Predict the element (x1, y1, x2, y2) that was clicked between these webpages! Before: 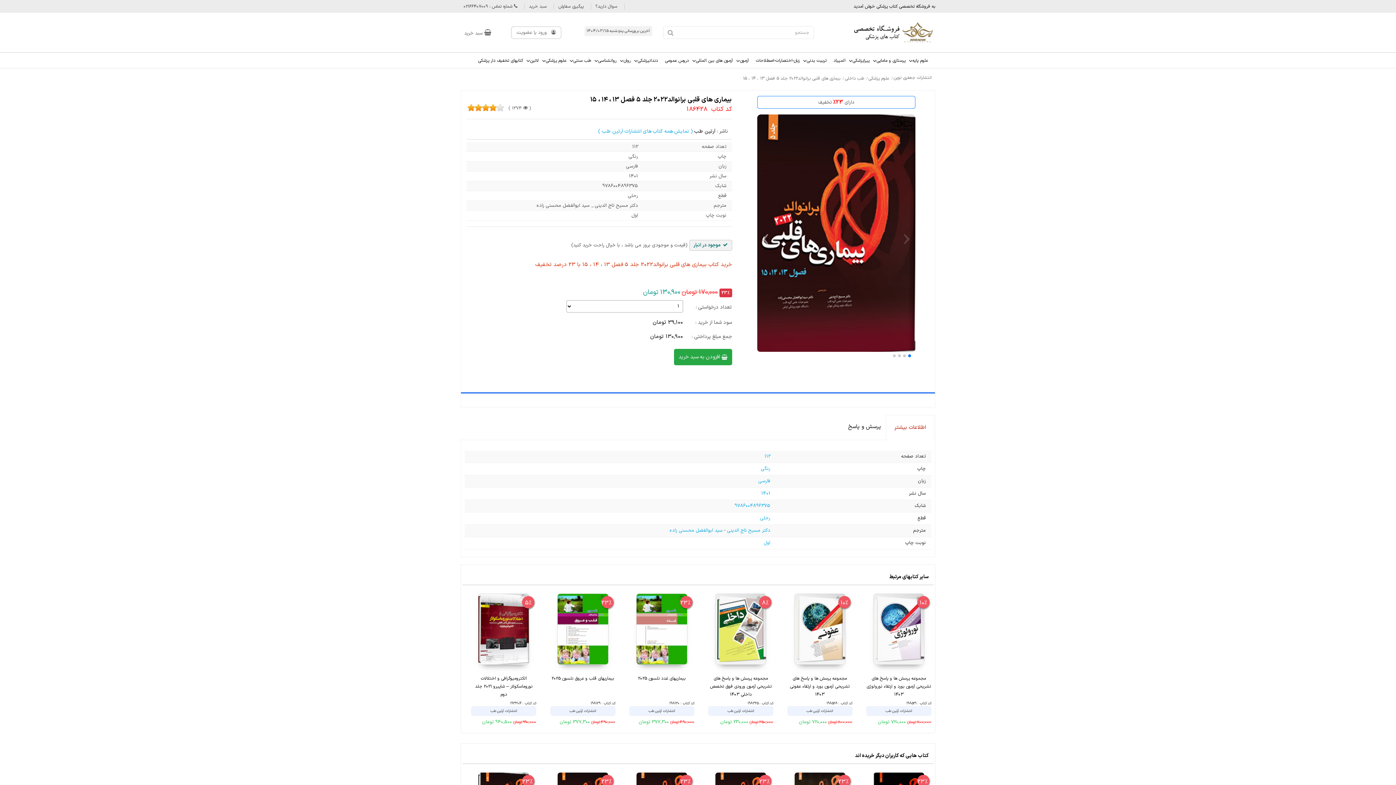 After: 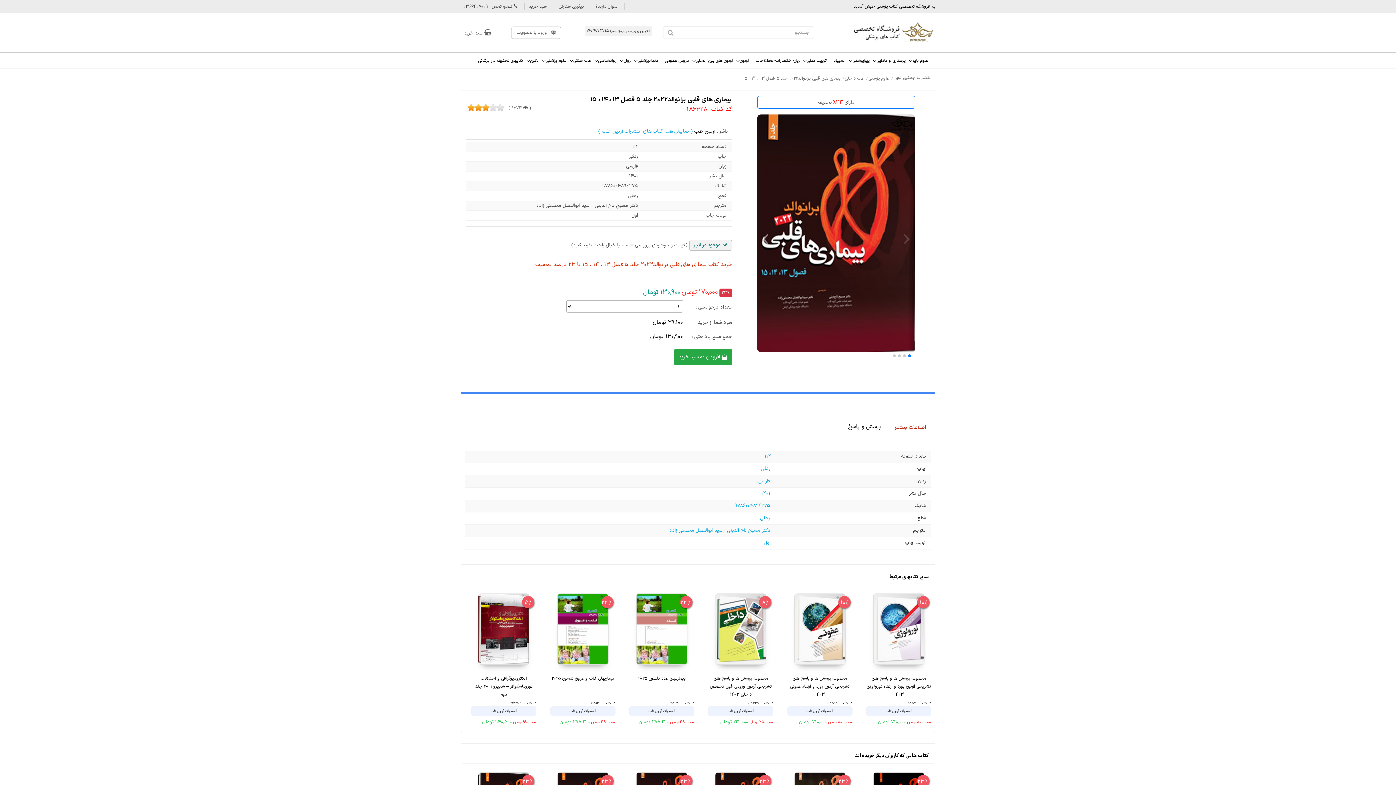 Action: bbox: (485, 104, 489, 111)